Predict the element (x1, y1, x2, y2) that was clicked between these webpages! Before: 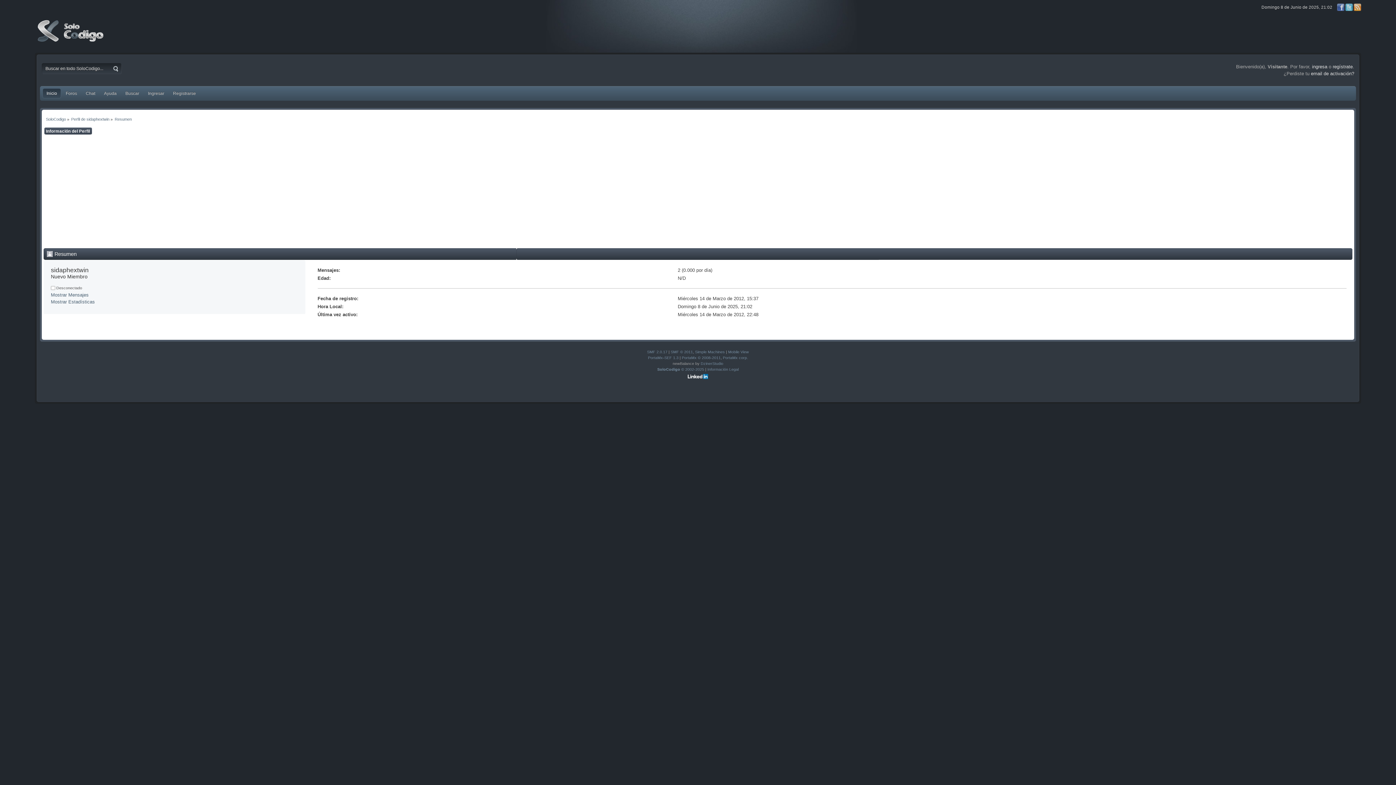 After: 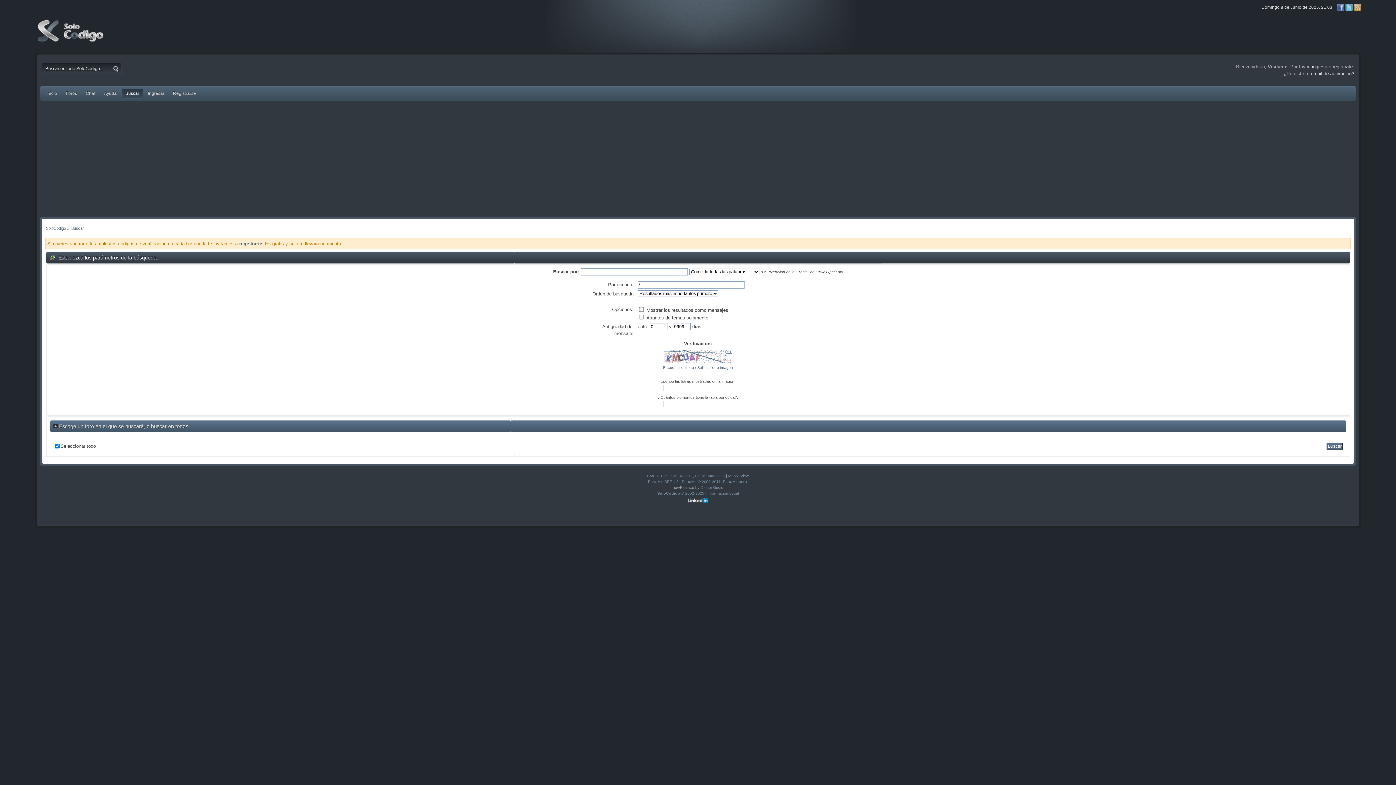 Action: label: Buscar bbox: (121, 88, 143, 98)